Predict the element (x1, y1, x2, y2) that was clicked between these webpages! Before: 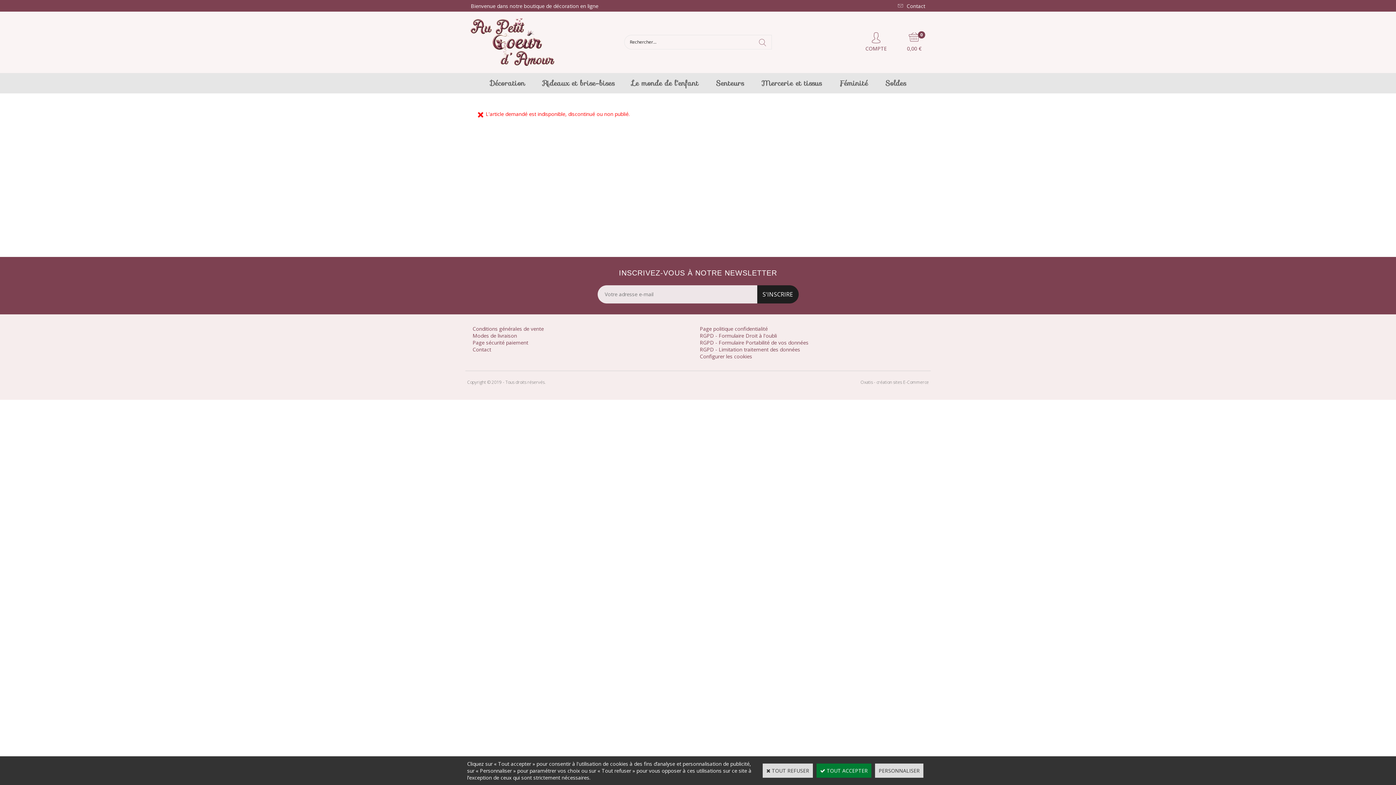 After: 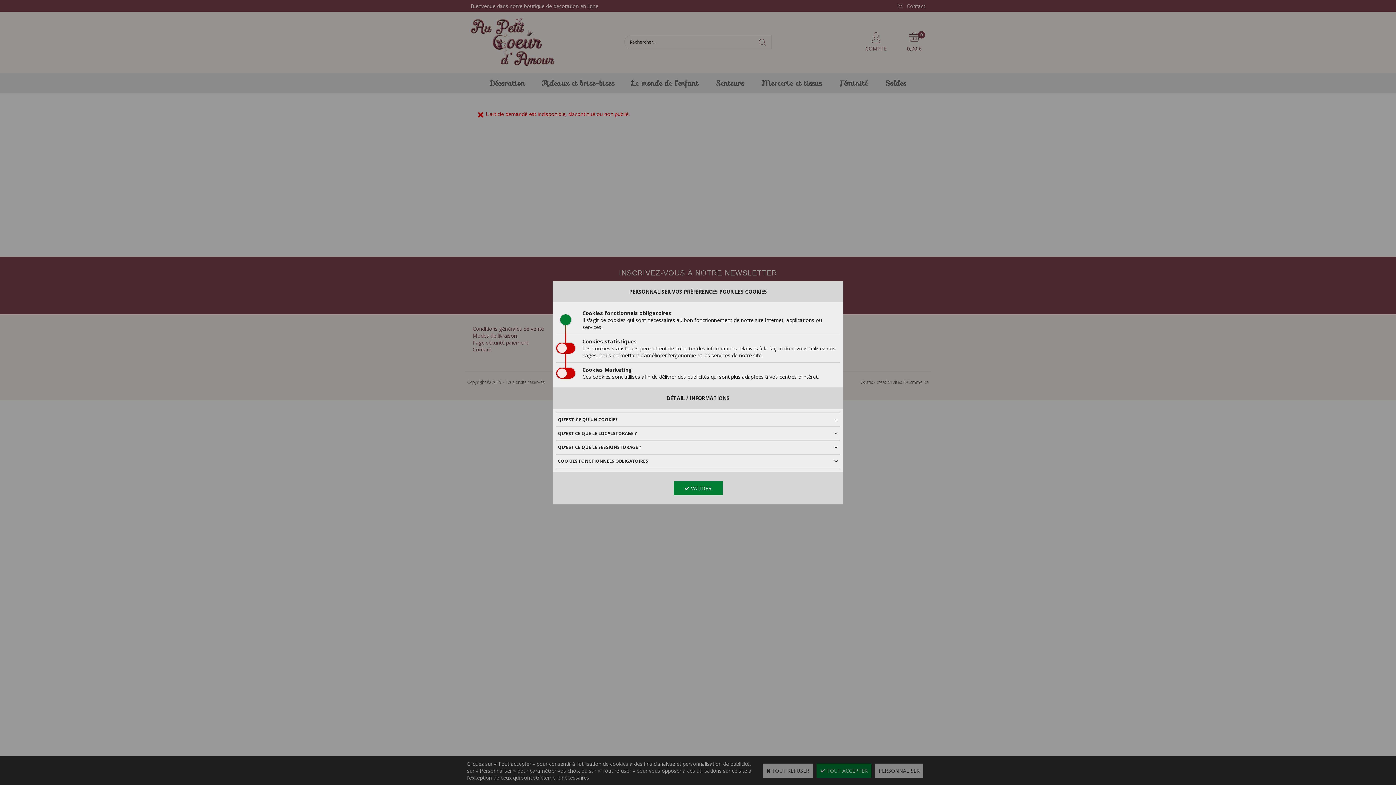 Action: bbox: (875, 764, 923, 778) label: PERSONNALISER